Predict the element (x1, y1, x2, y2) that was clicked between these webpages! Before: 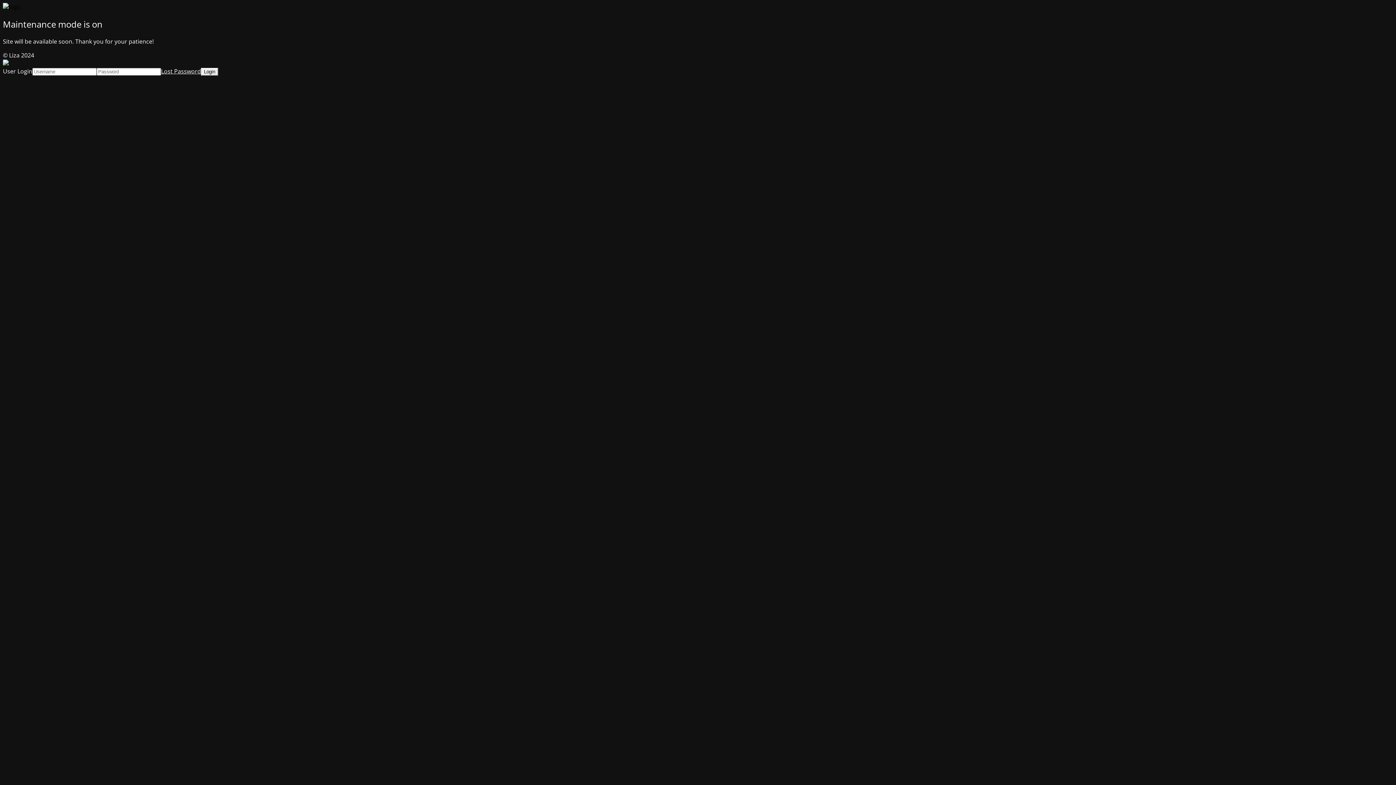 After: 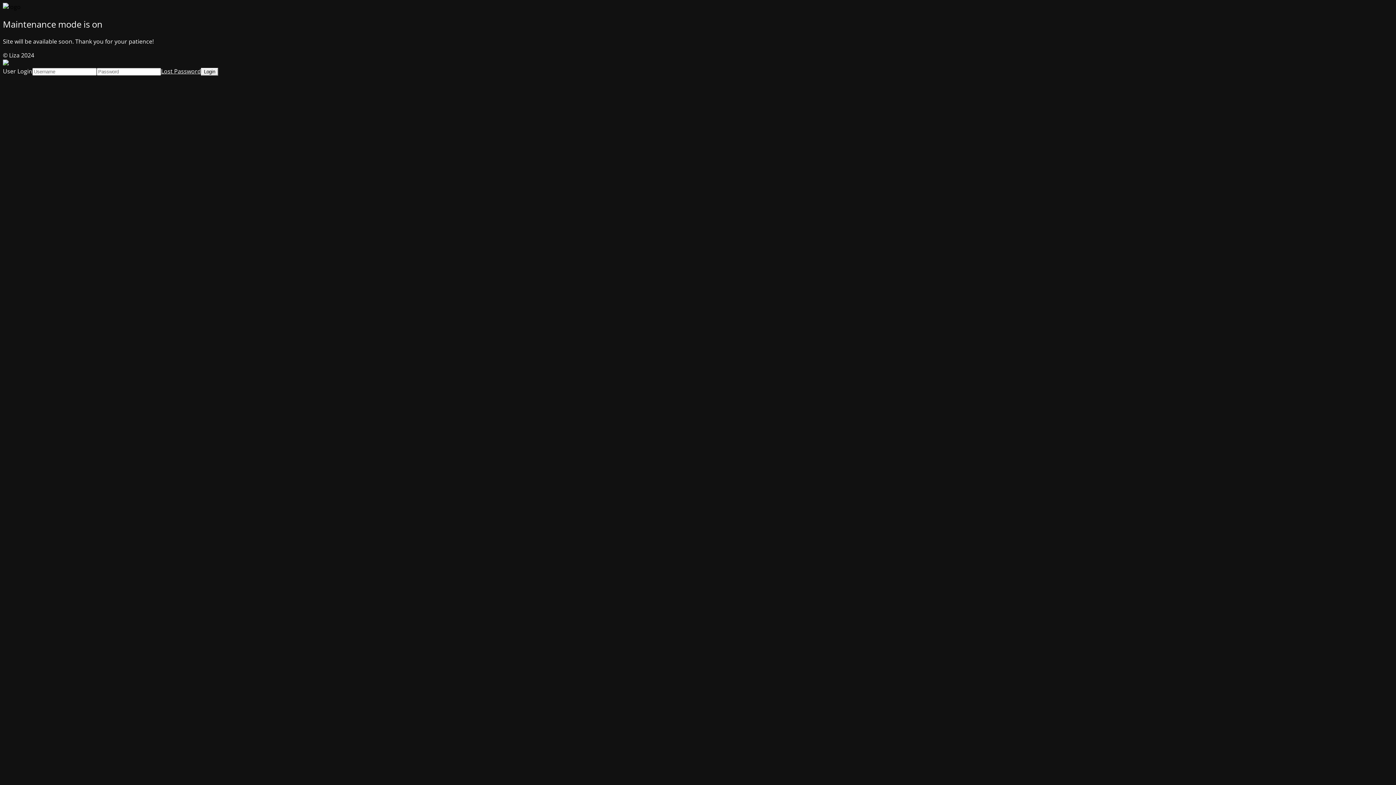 Action: bbox: (161, 67, 201, 75) label: Lost Password